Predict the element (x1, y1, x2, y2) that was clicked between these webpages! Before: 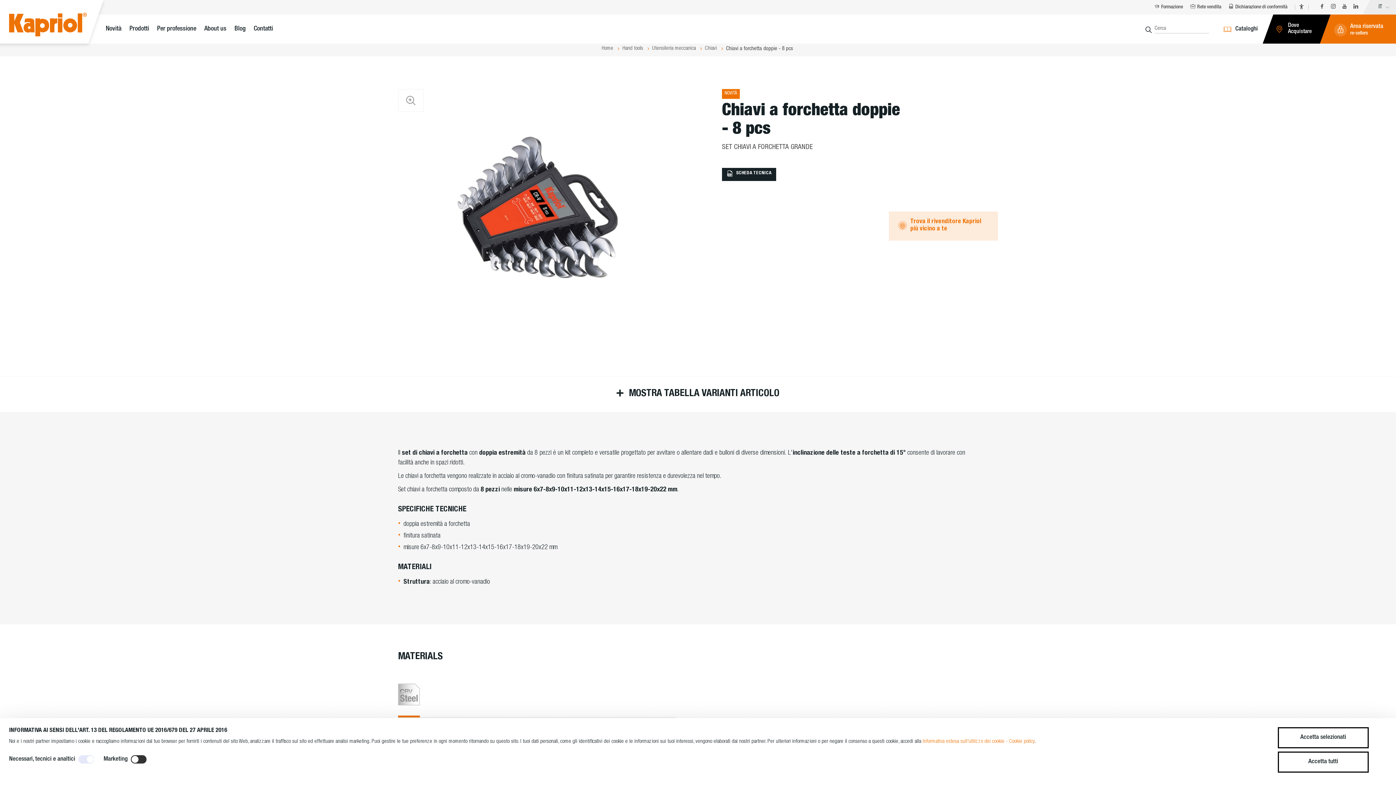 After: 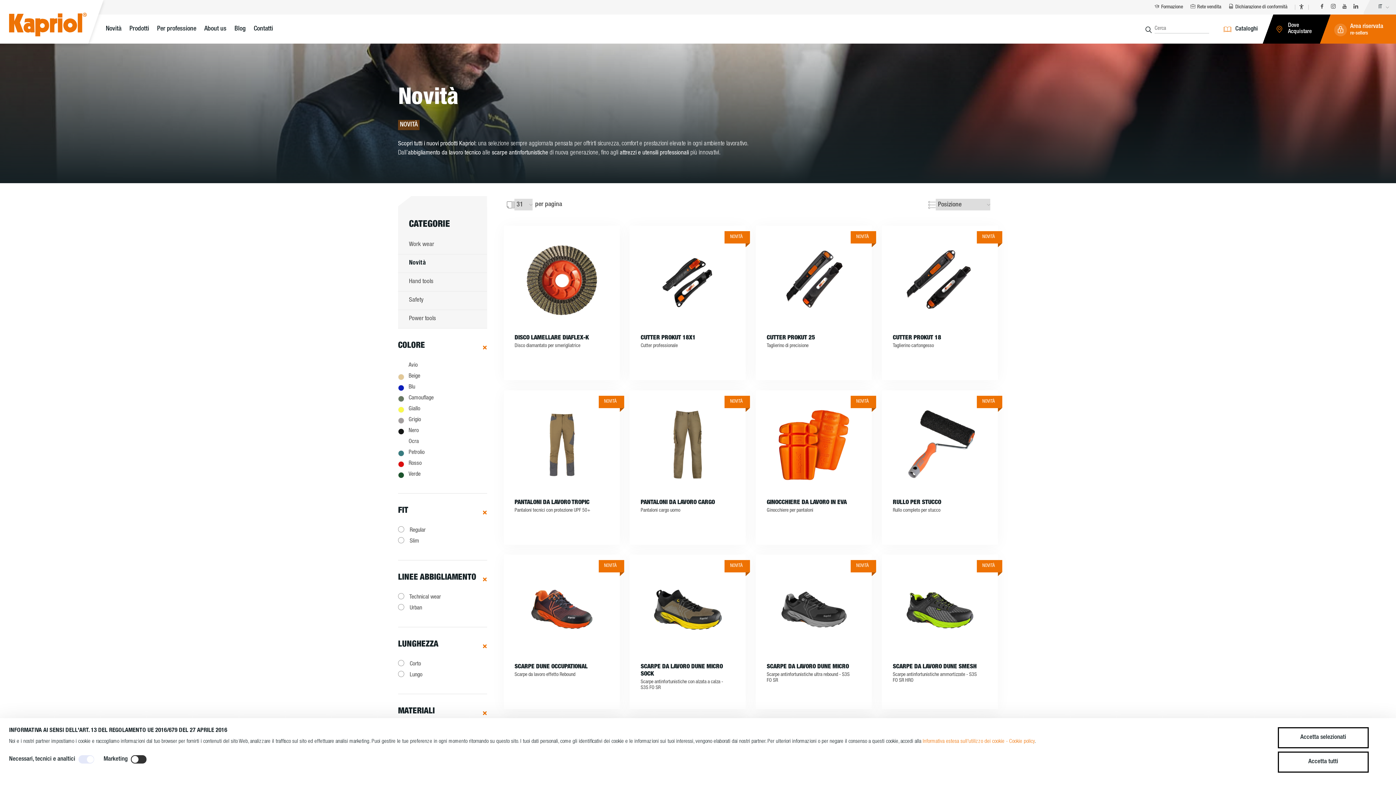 Action: label: Novità bbox: (105, 25, 121, 32)